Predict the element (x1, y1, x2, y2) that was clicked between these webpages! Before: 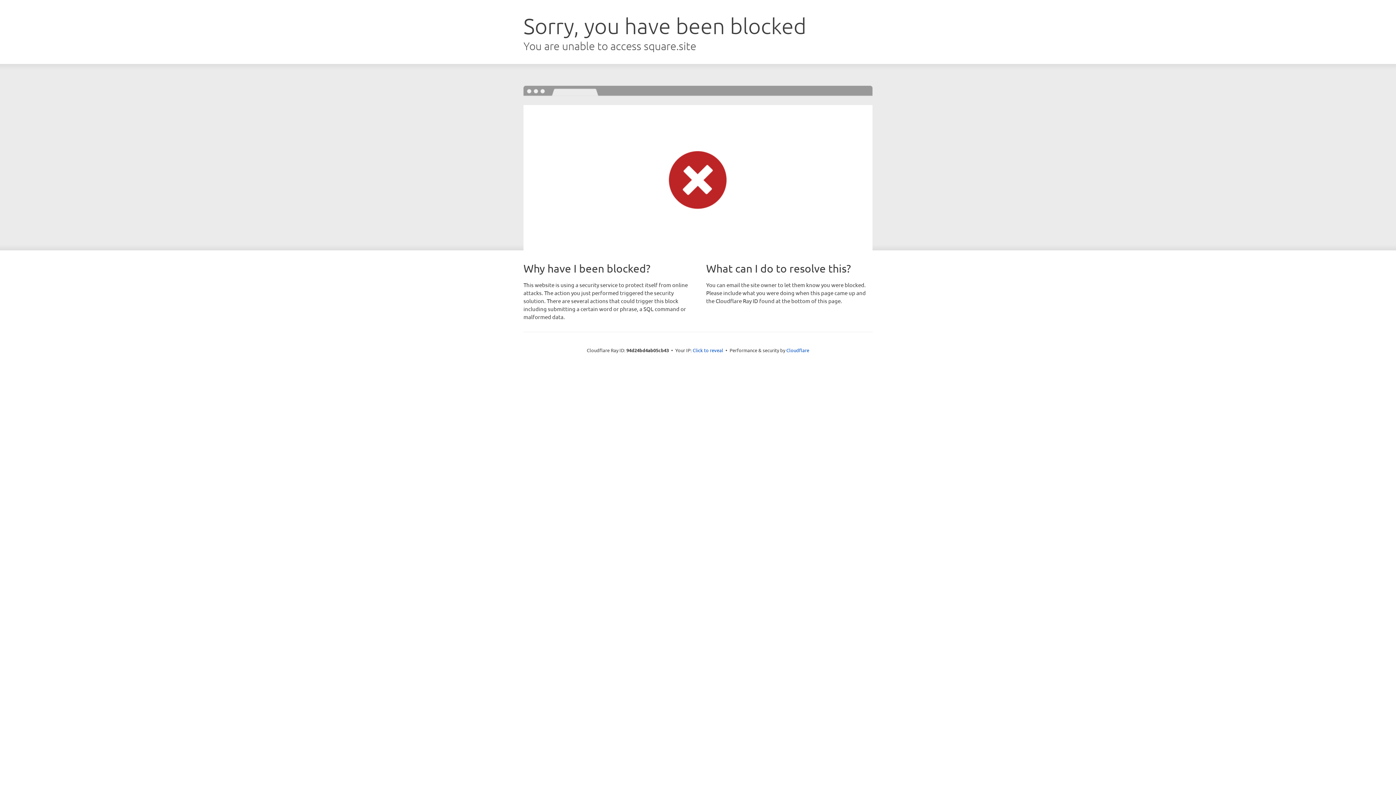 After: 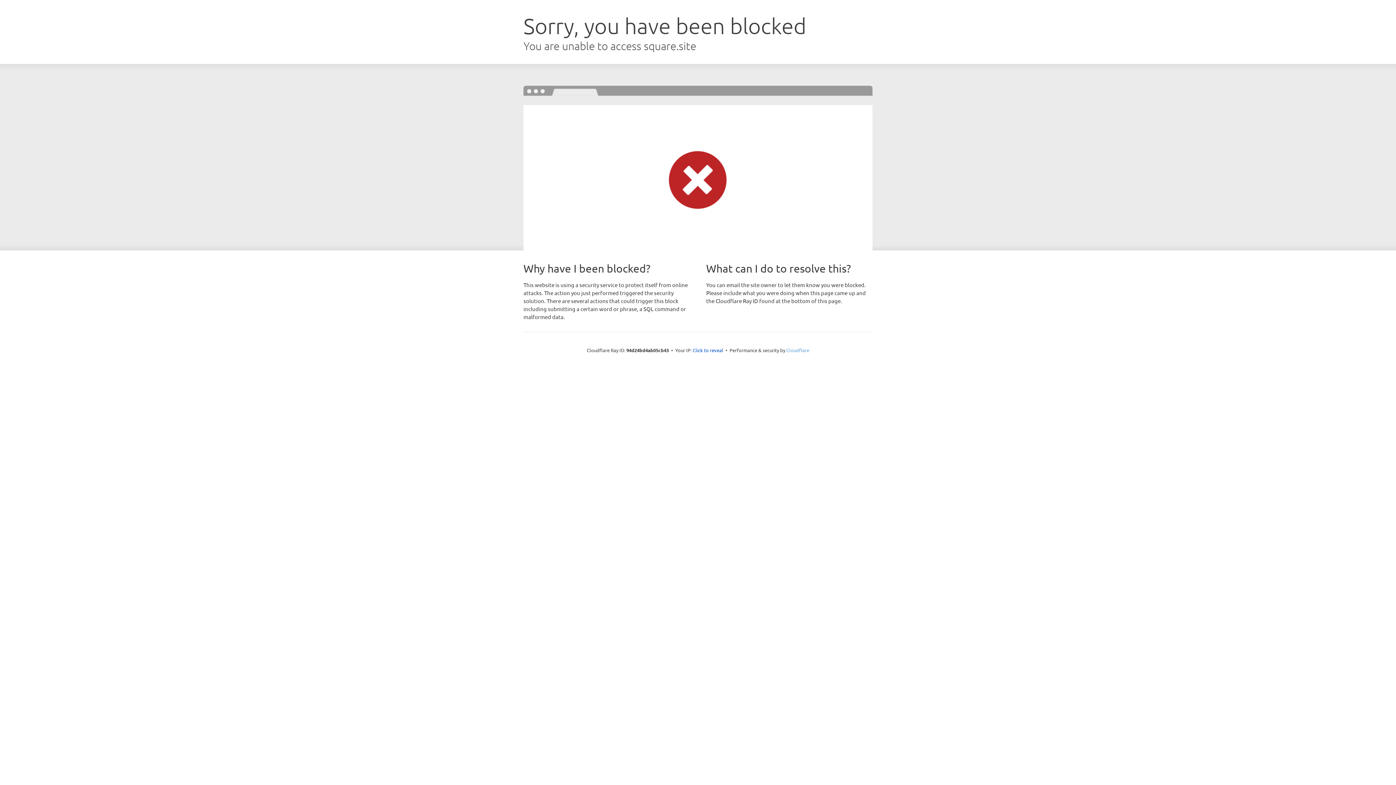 Action: bbox: (786, 347, 809, 353) label: Cloudflare